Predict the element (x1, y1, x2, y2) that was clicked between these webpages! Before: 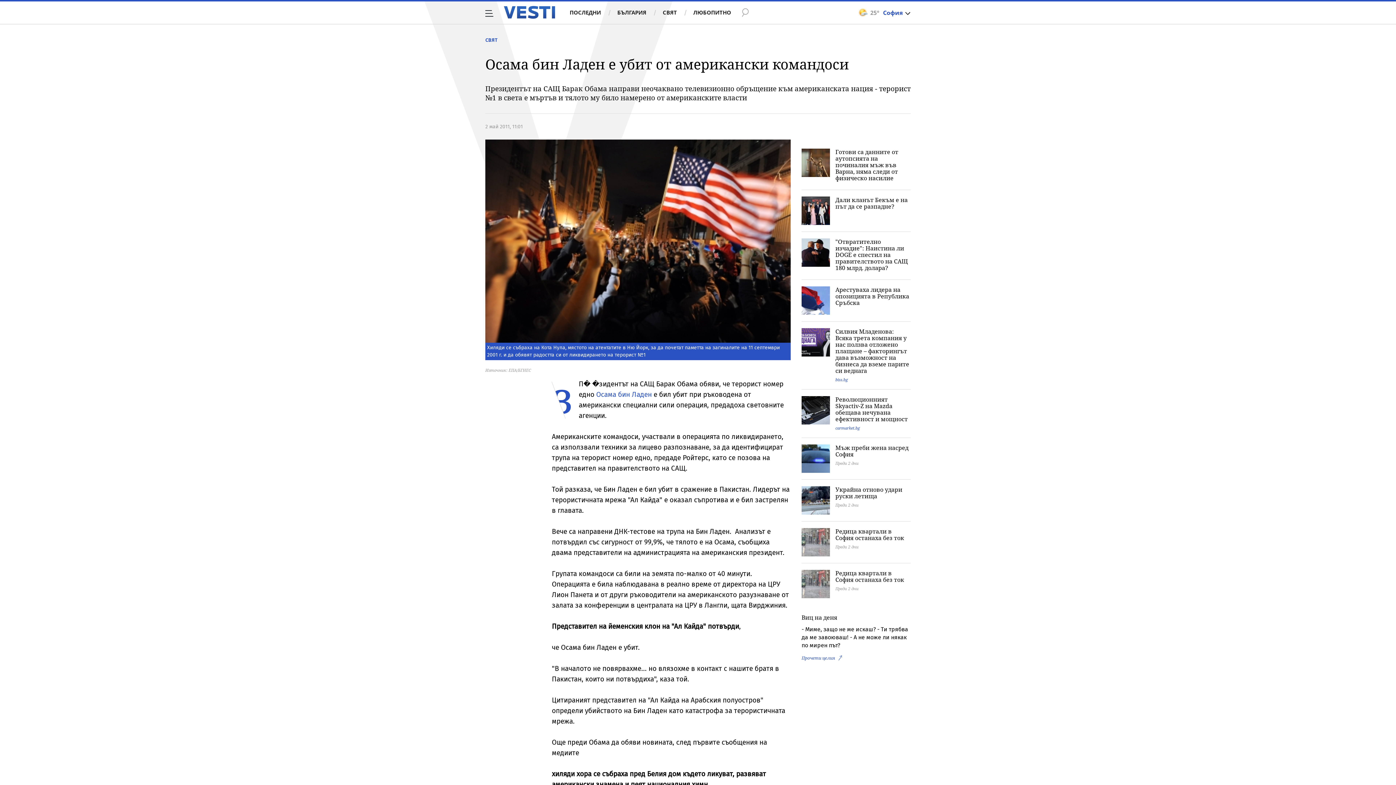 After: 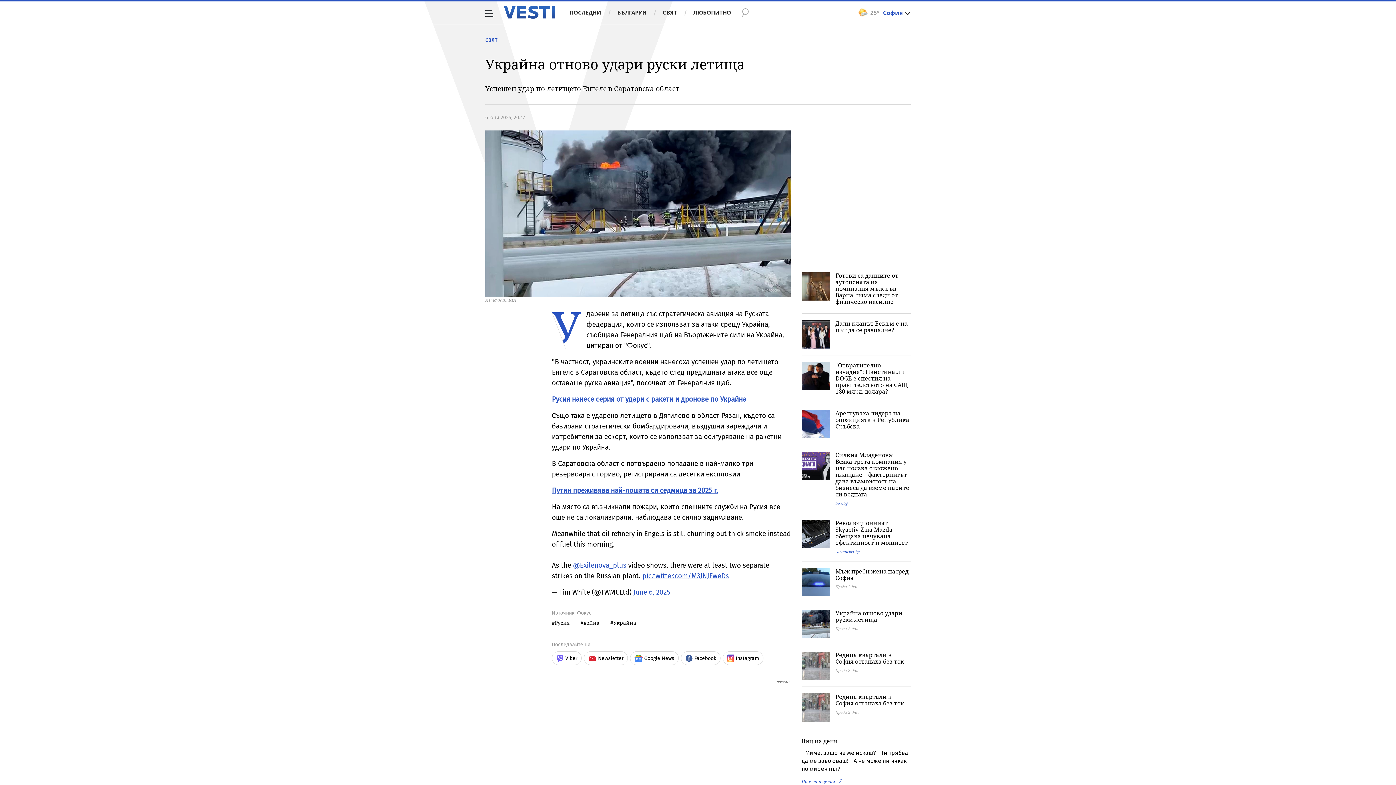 Action: bbox: (835, 485, 902, 500) label: Украйна отново удари руски летища